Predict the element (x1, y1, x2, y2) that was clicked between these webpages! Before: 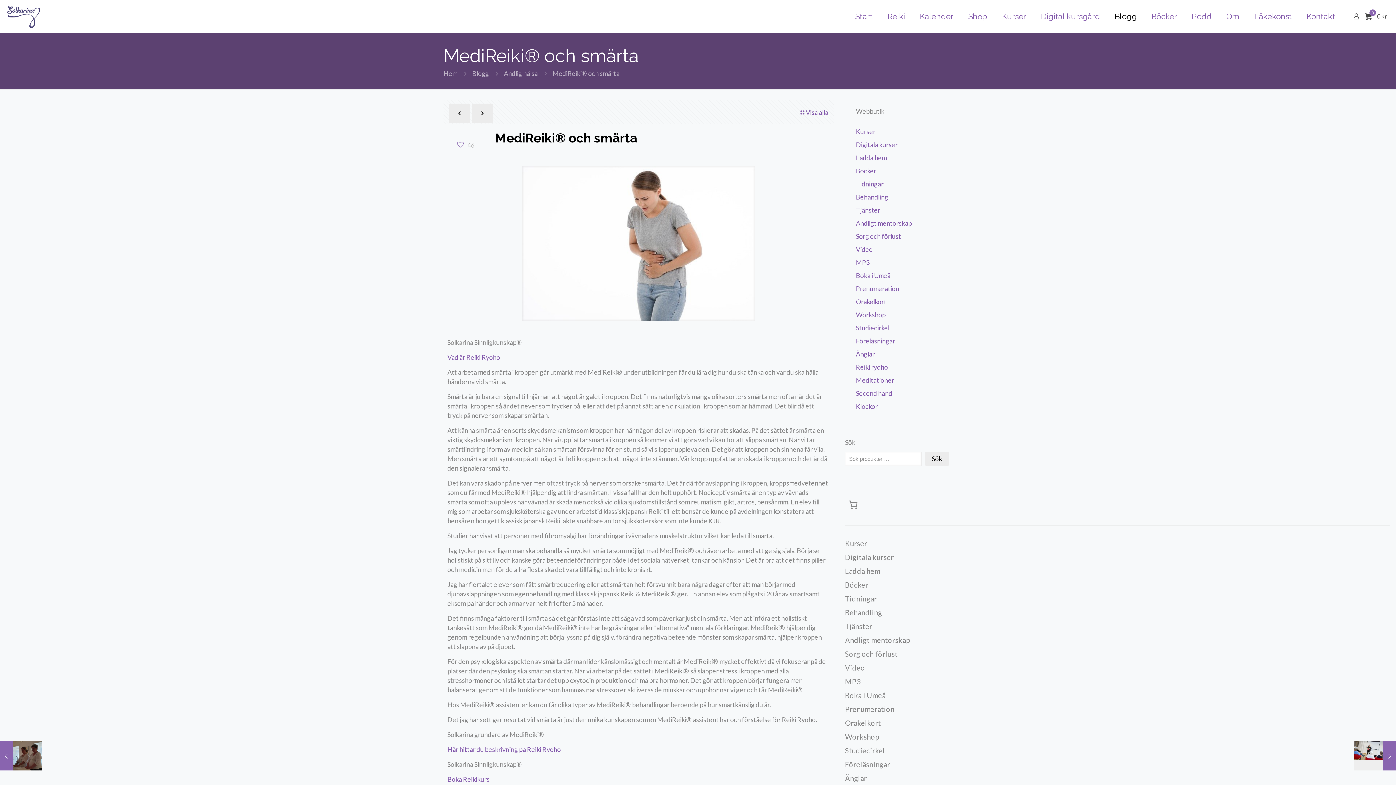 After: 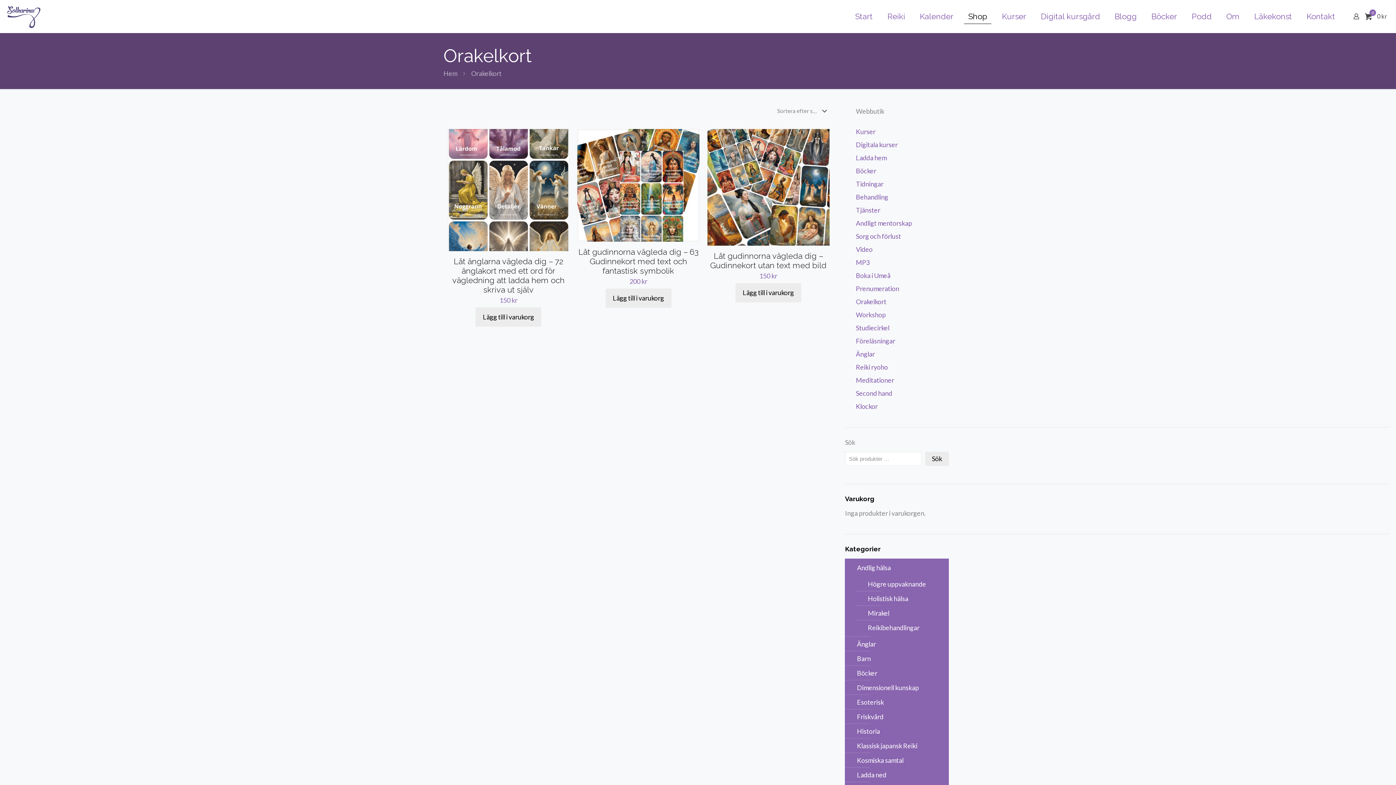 Action: bbox: (856, 297, 886, 305) label: Orakelkort